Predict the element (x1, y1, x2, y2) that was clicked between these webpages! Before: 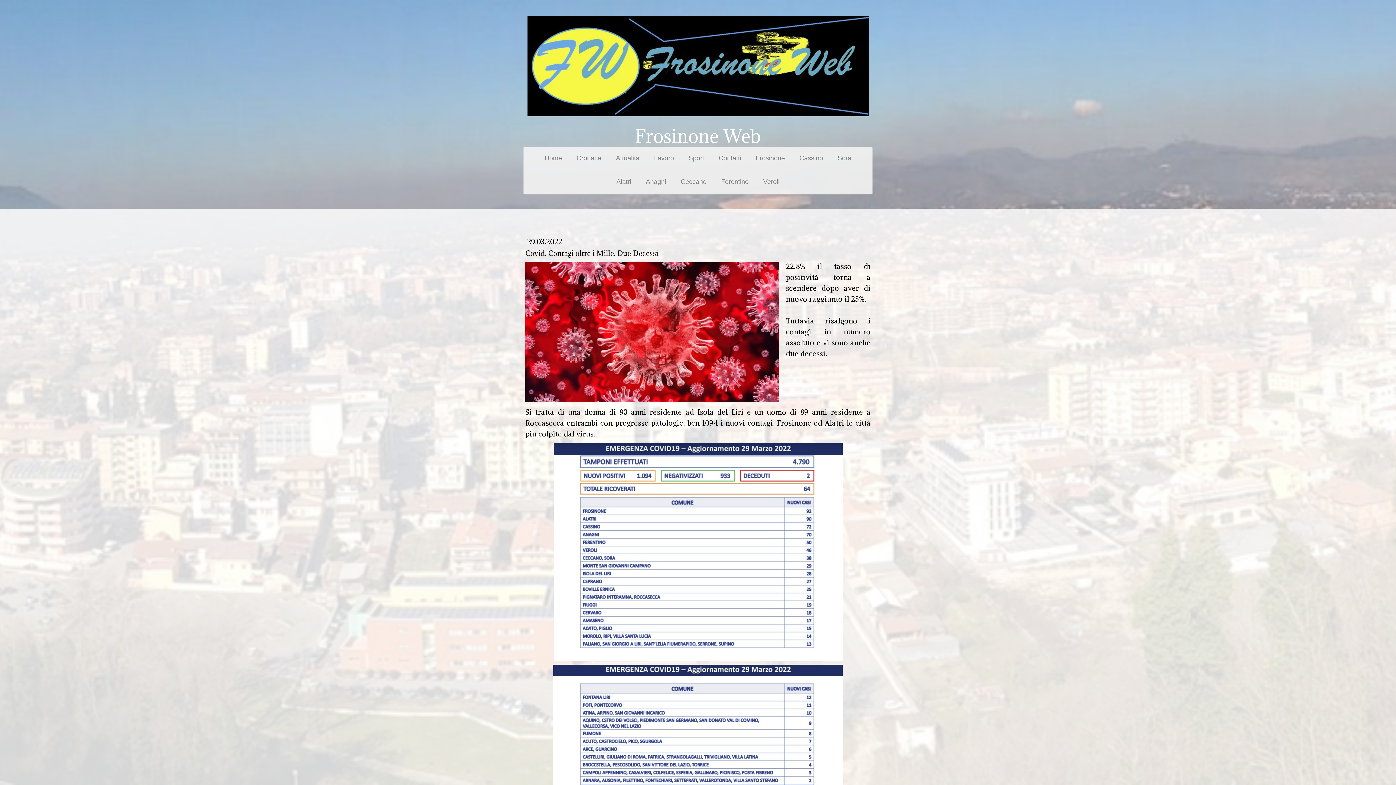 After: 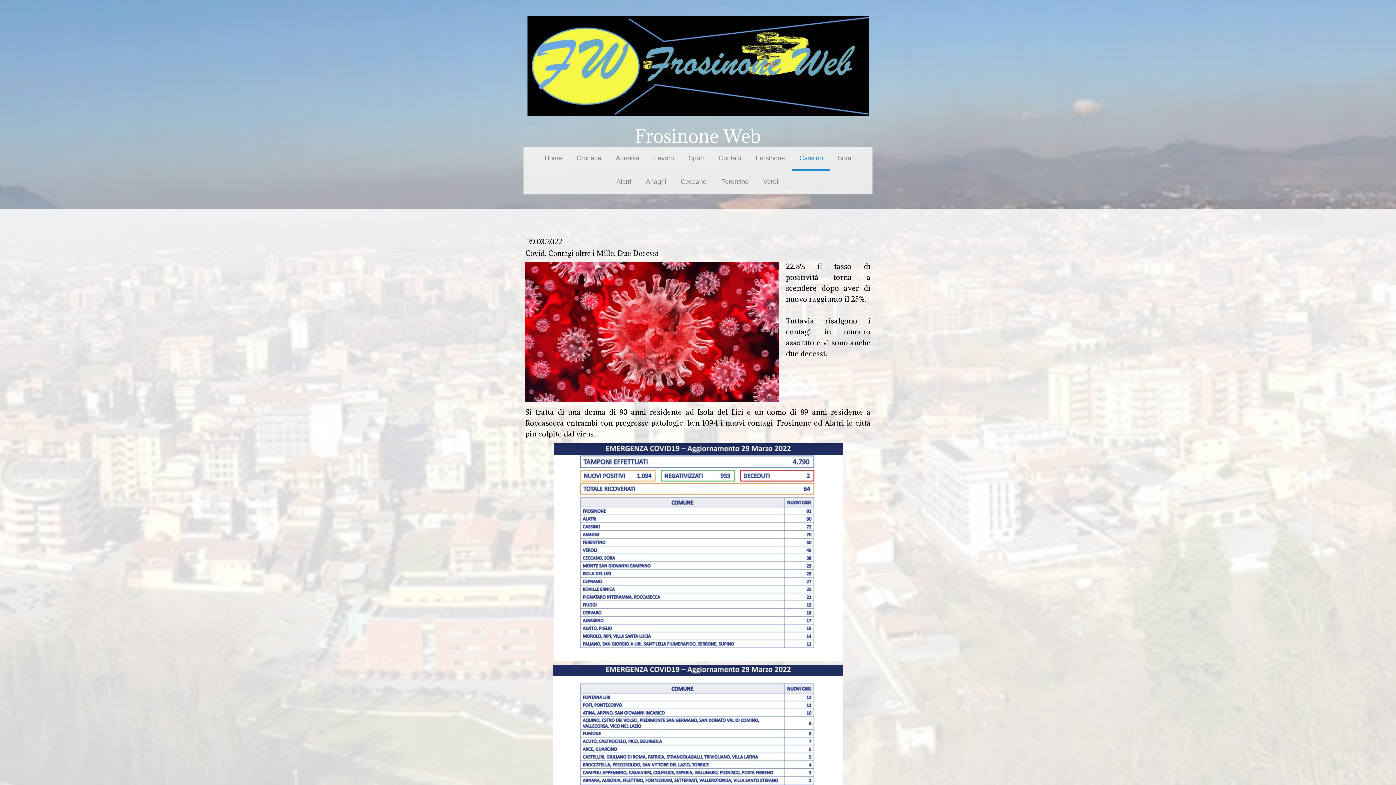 Action: label: Cassino bbox: (792, 147, 830, 170)